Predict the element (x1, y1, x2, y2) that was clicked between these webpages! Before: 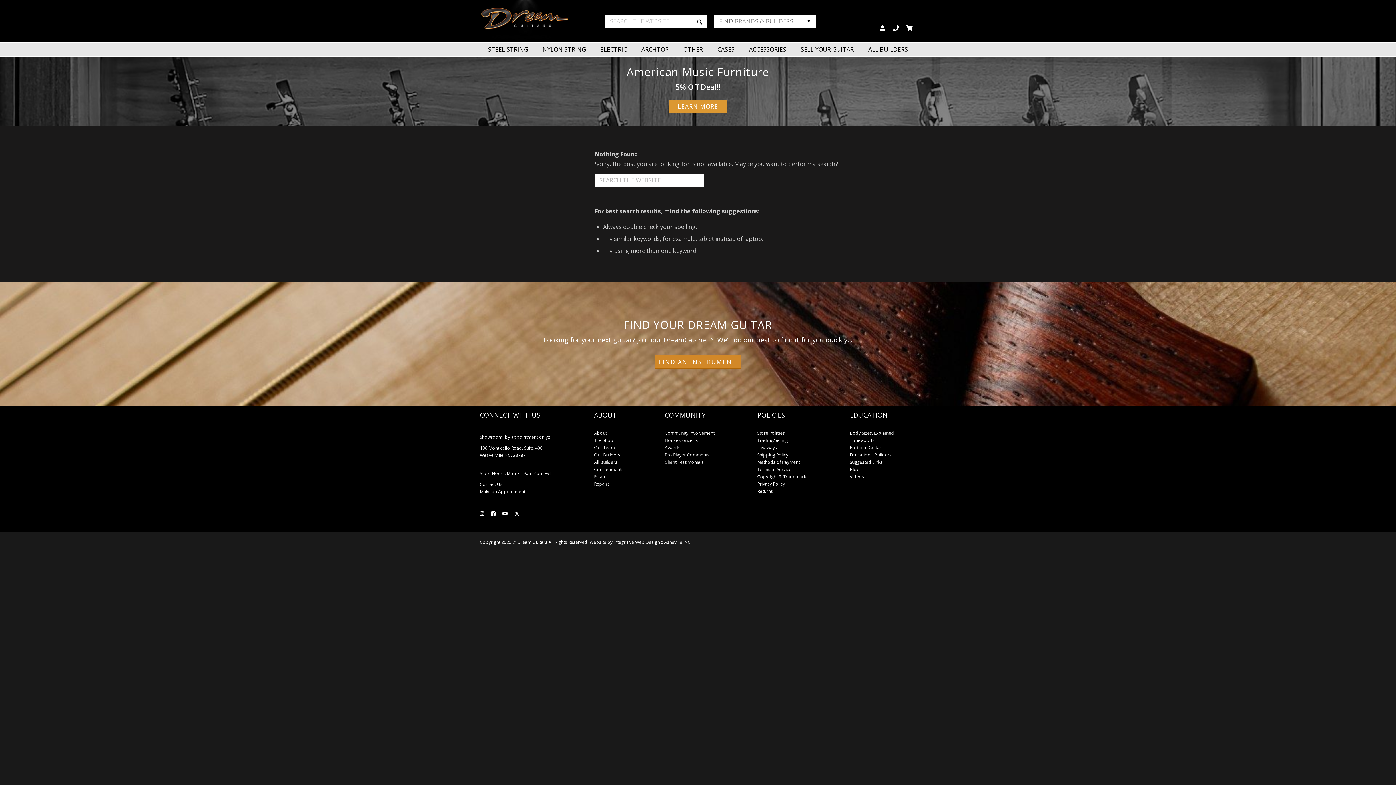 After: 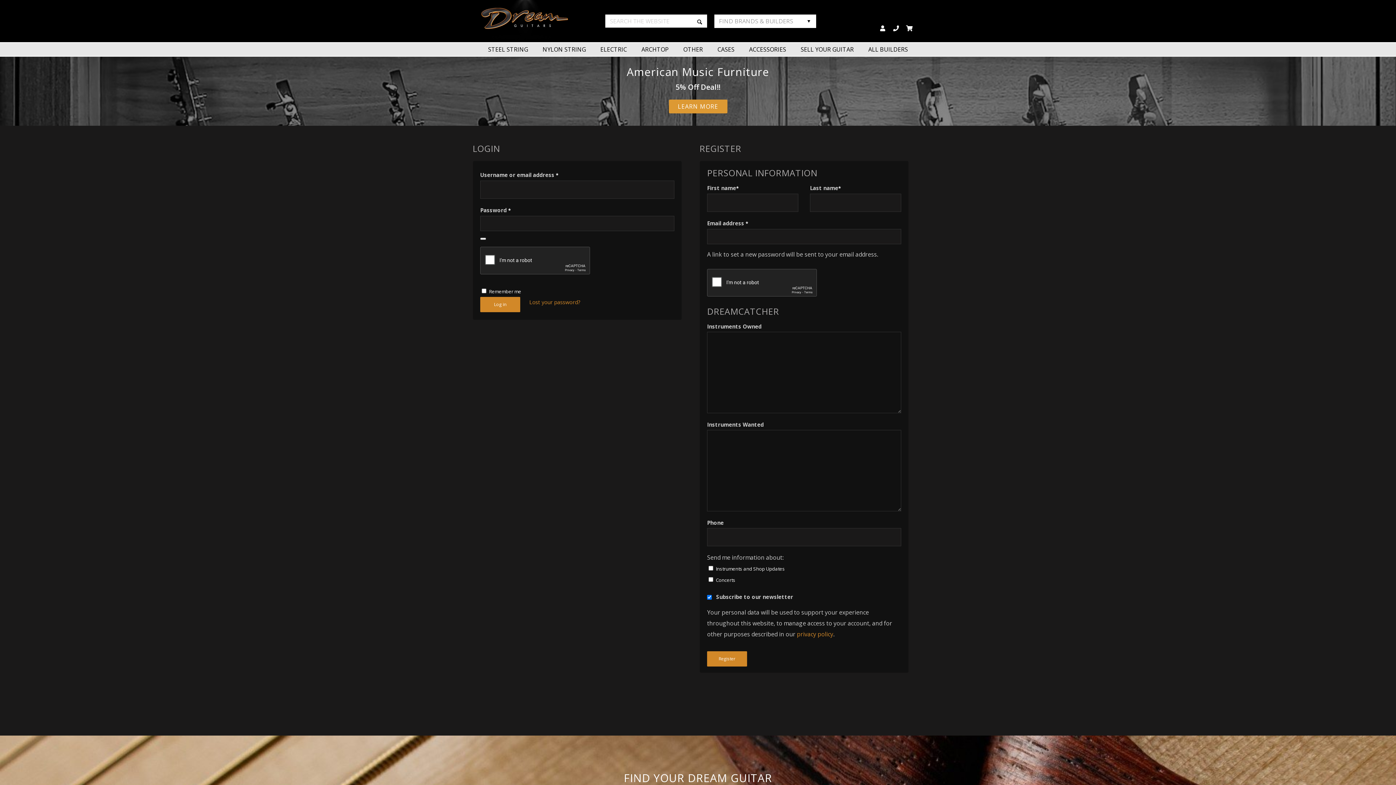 Action: bbox: (876, 19, 889, 37)